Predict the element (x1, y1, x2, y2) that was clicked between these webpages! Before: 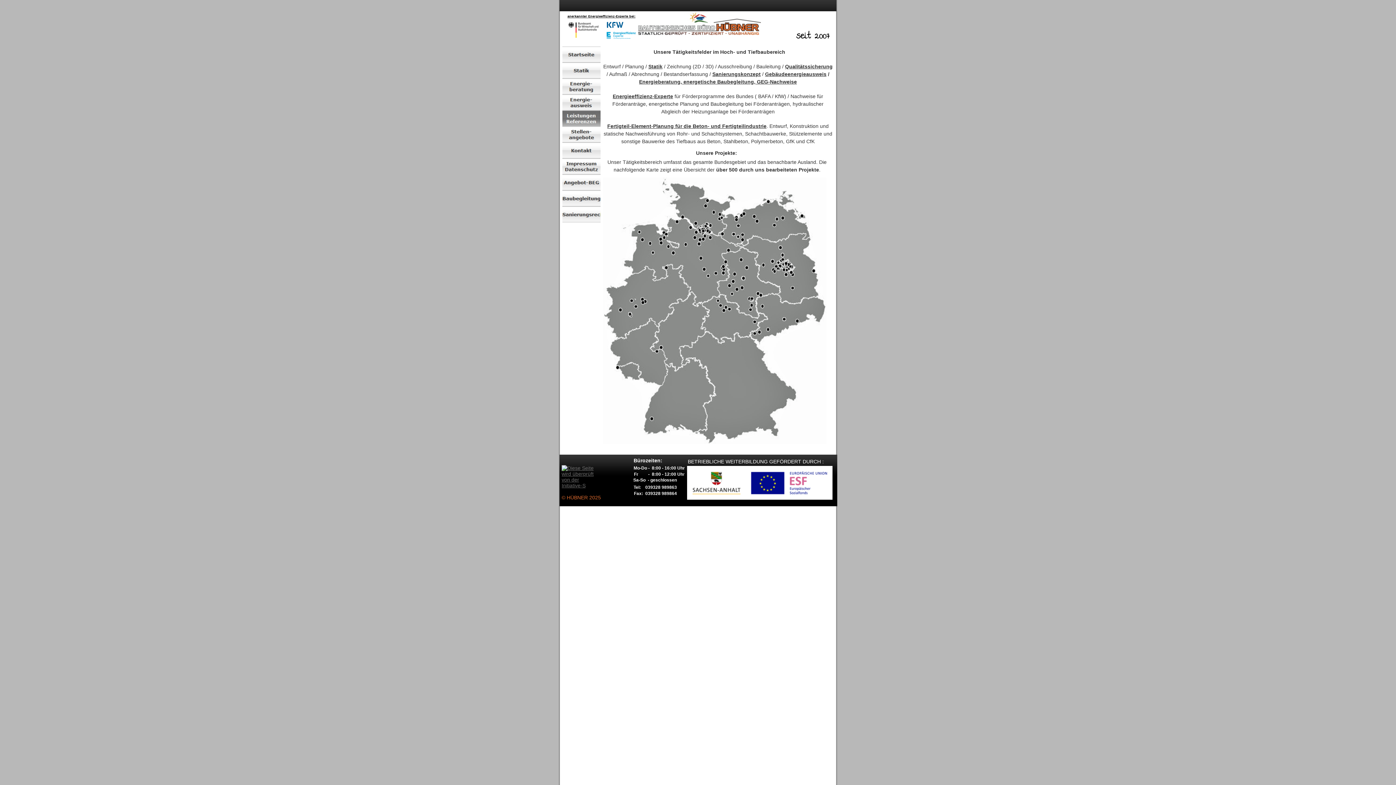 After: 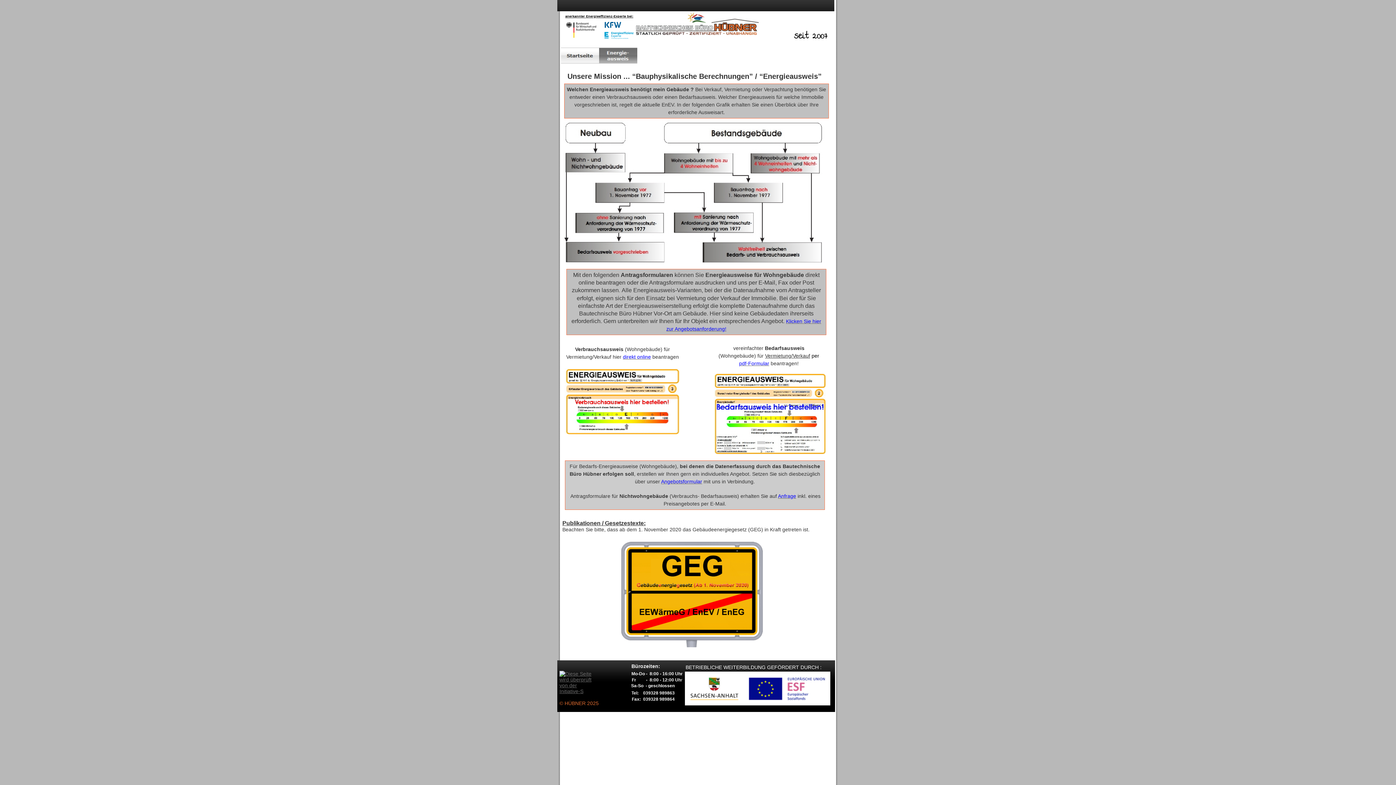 Action: bbox: (562, 105, 600, 111)